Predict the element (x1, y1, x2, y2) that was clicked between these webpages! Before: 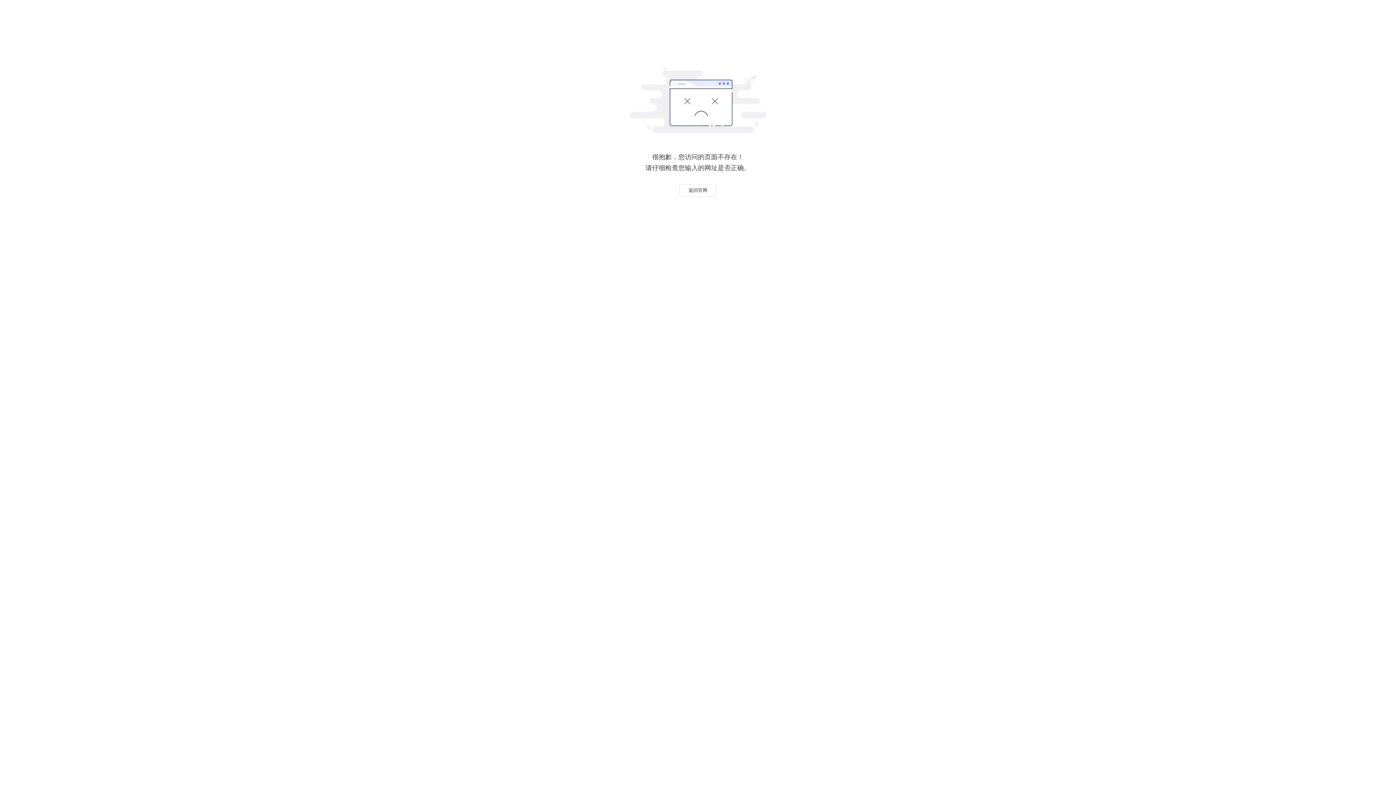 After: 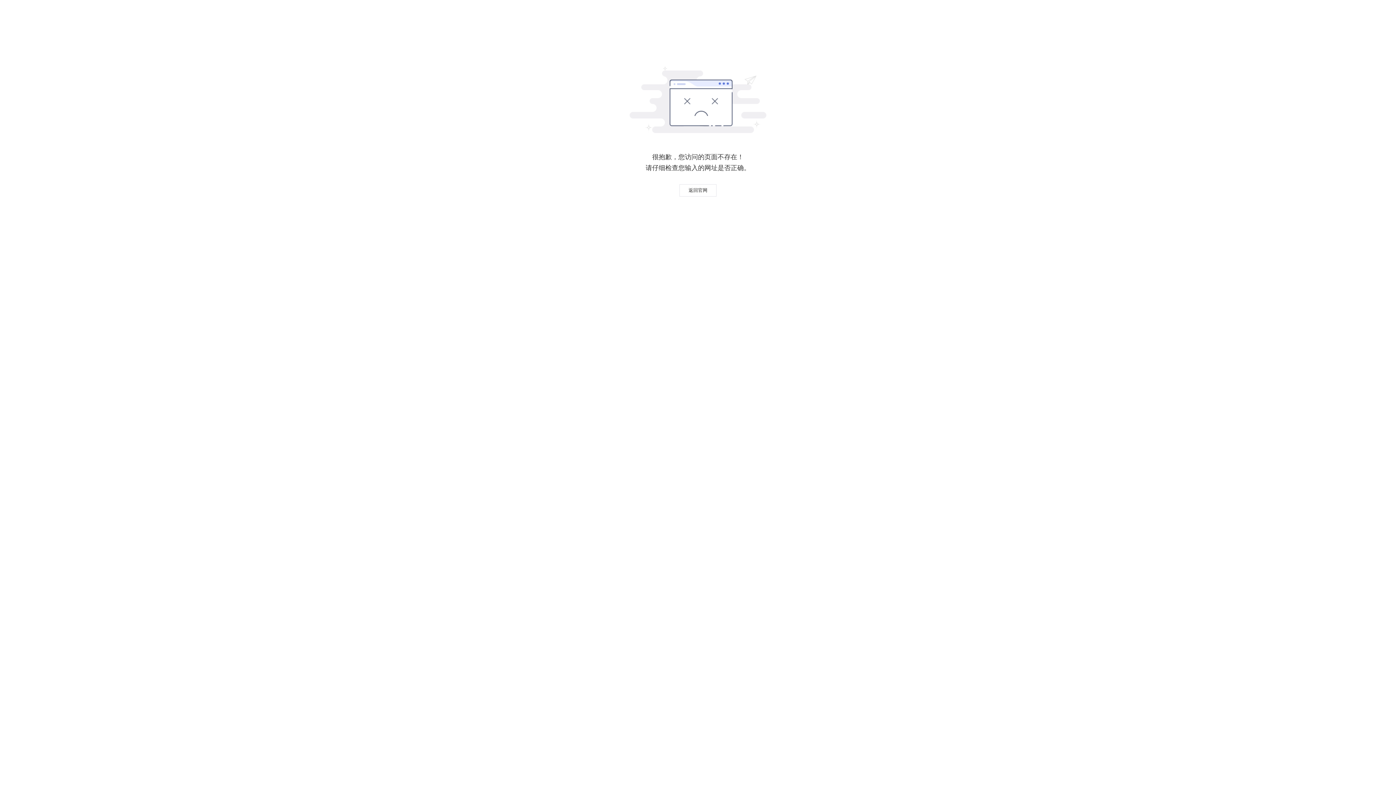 Action: label: 返回官网 bbox: (679, 184, 716, 196)